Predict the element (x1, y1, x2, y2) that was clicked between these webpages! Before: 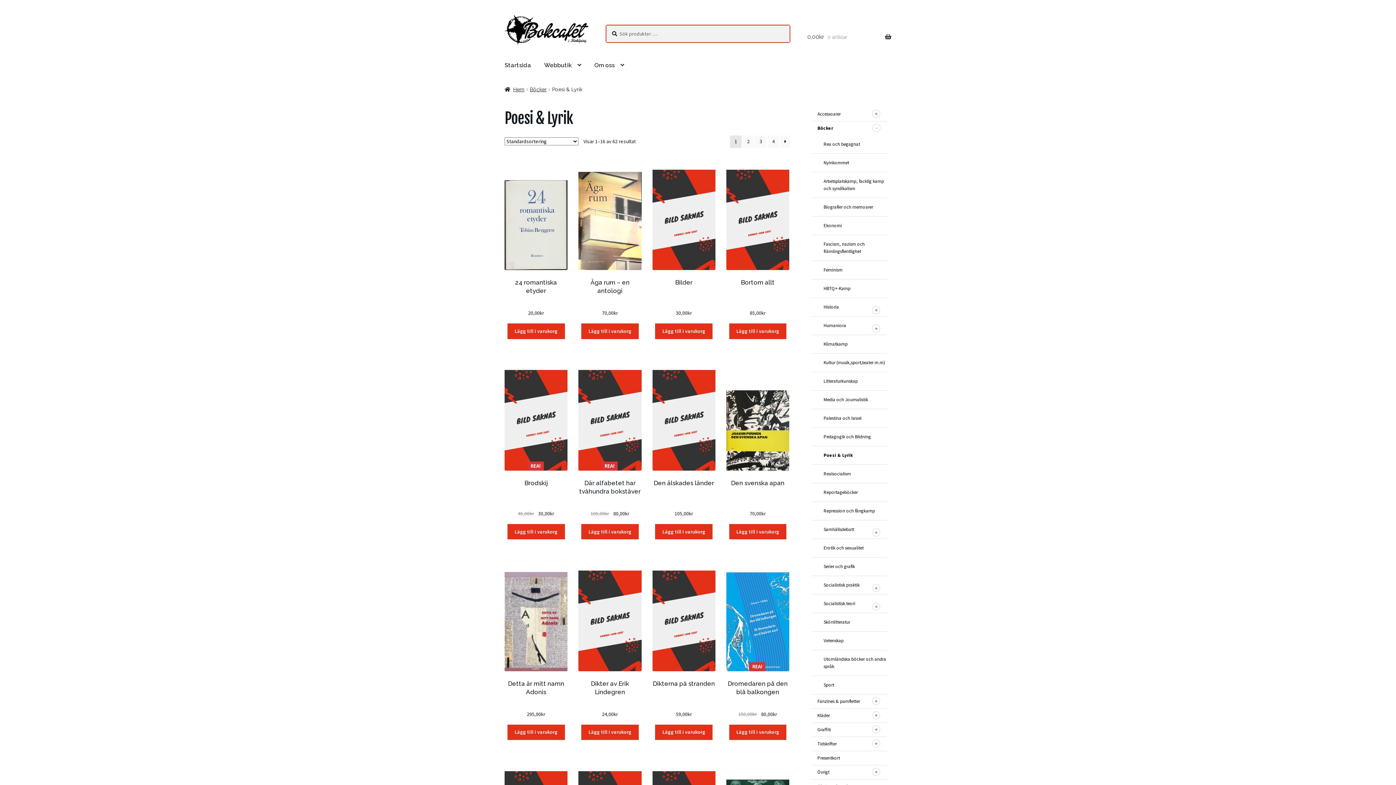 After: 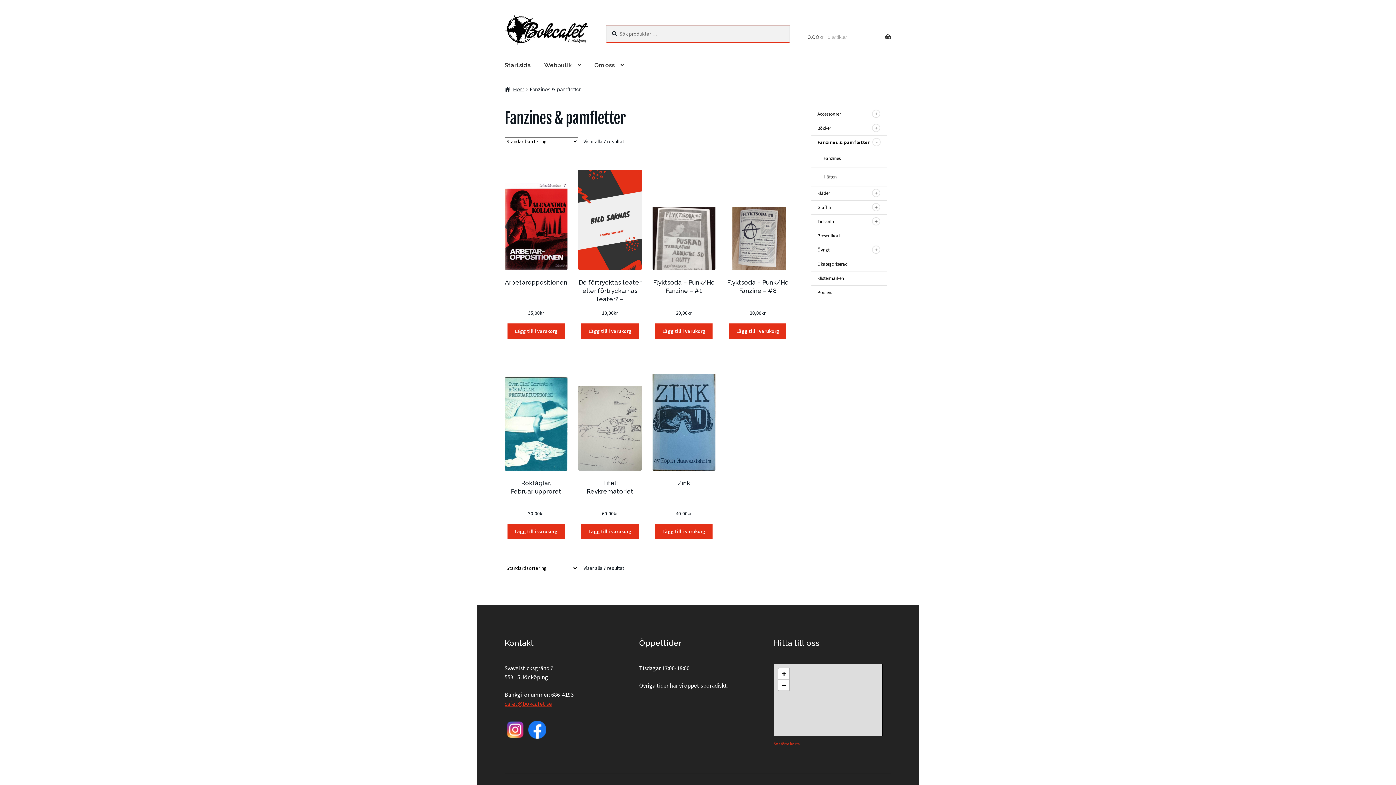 Action: label: Fanzines & pamfletter bbox: (817, 698, 860, 704)